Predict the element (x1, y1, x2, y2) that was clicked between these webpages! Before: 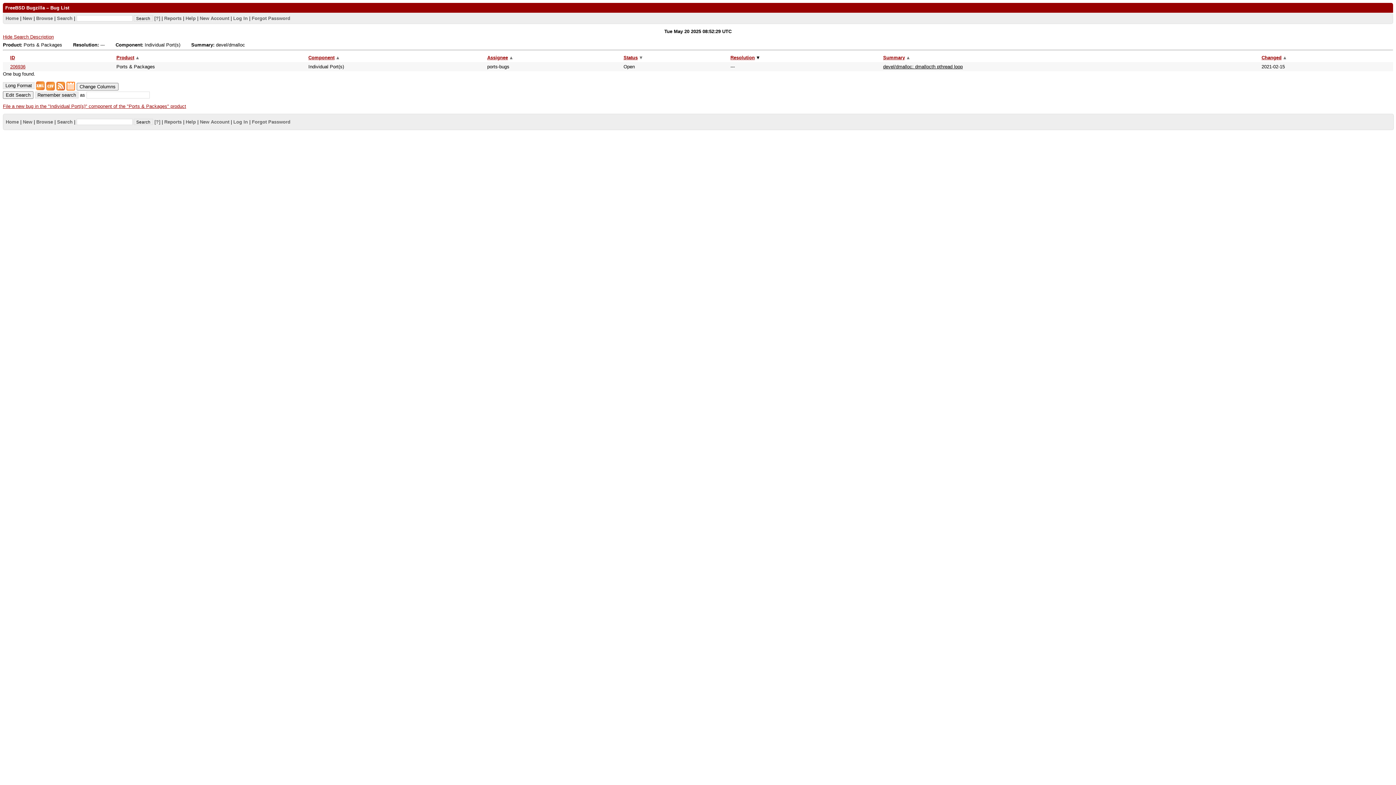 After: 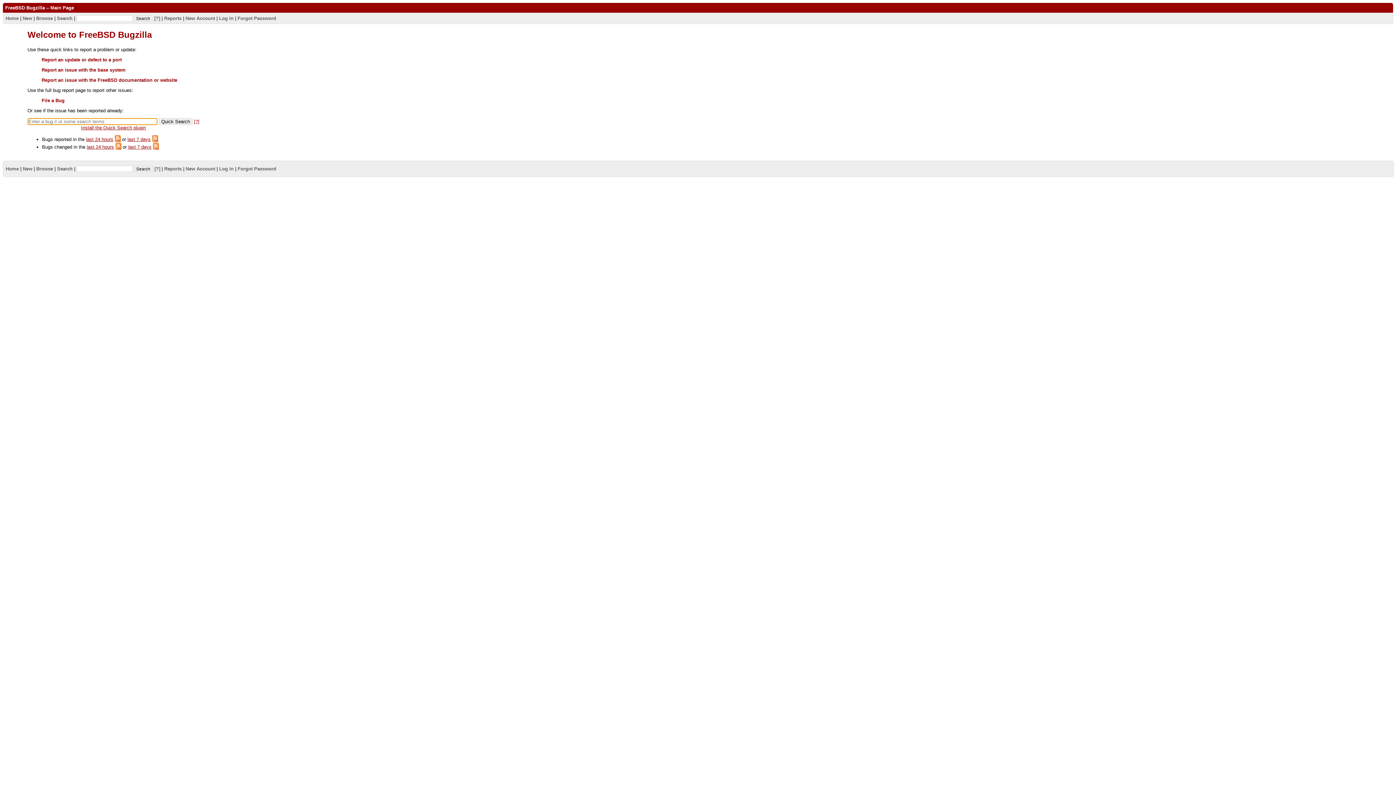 Action: label: Home bbox: (5, 15, 18, 20)